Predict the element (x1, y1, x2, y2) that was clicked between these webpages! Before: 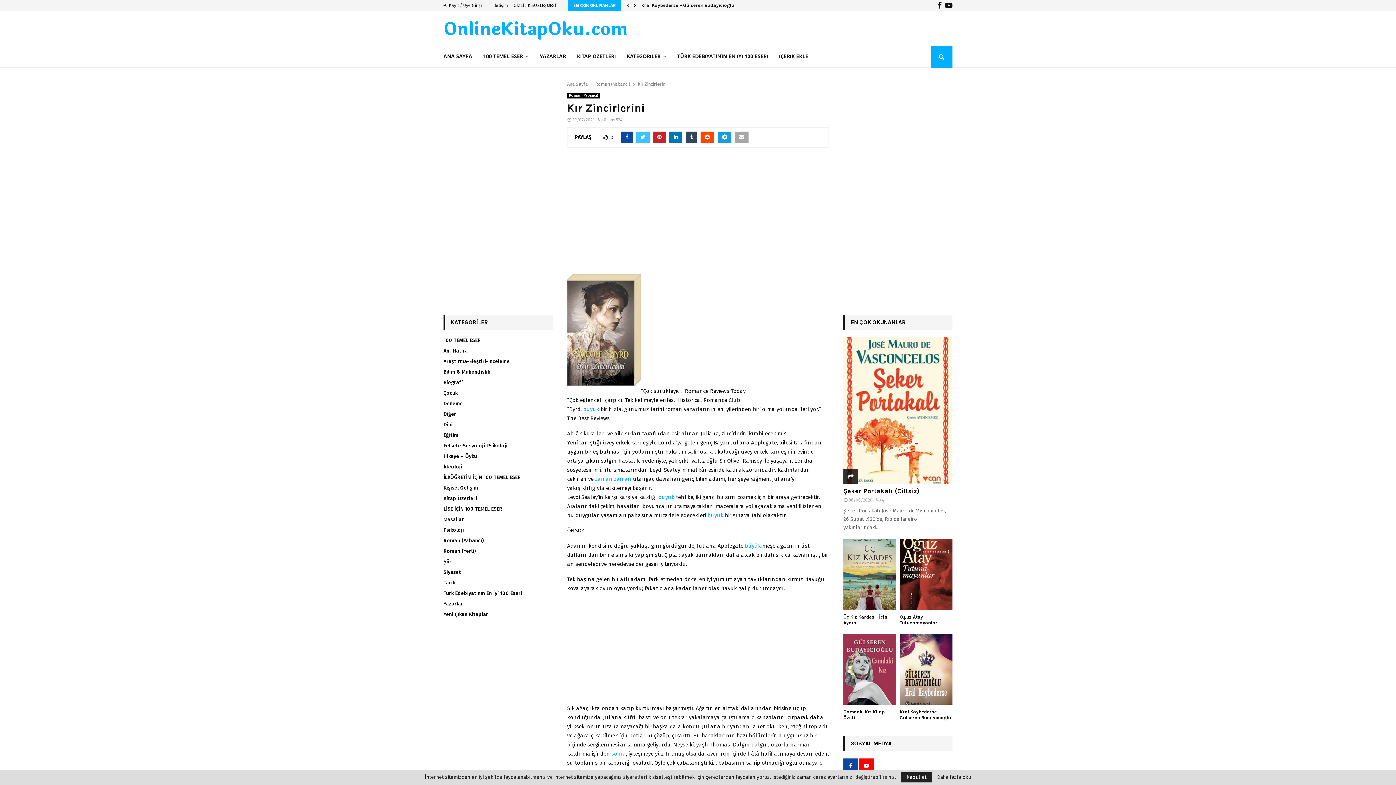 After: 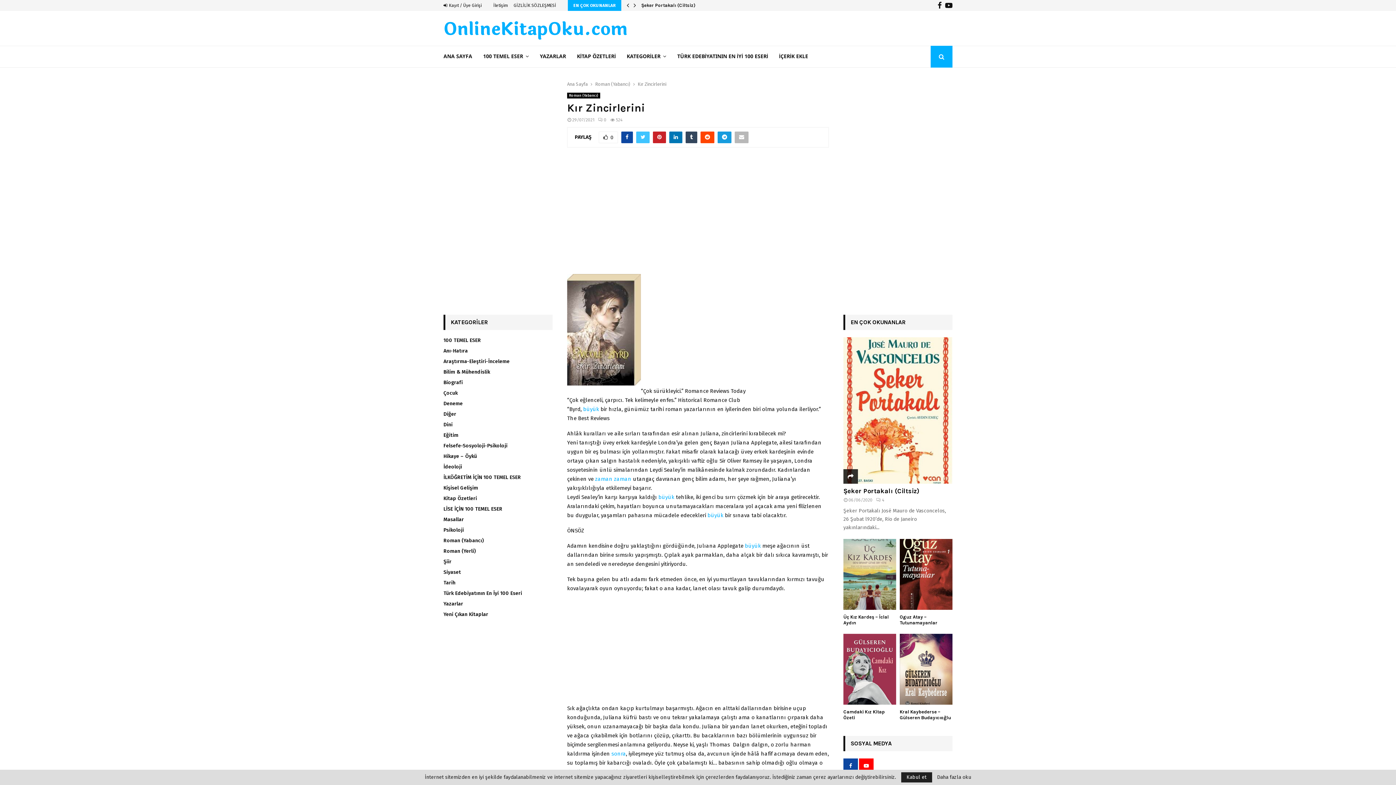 Action: bbox: (734, 131, 748, 143)